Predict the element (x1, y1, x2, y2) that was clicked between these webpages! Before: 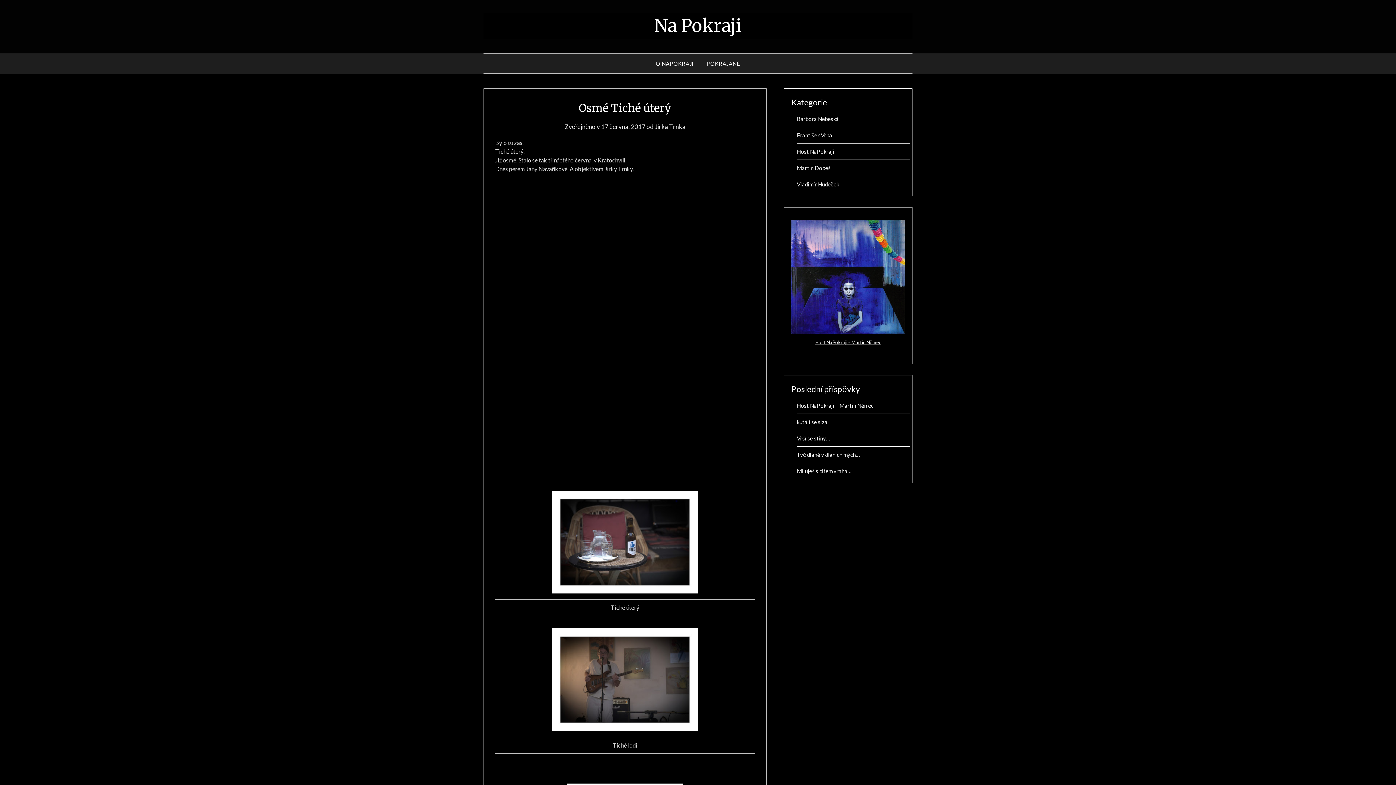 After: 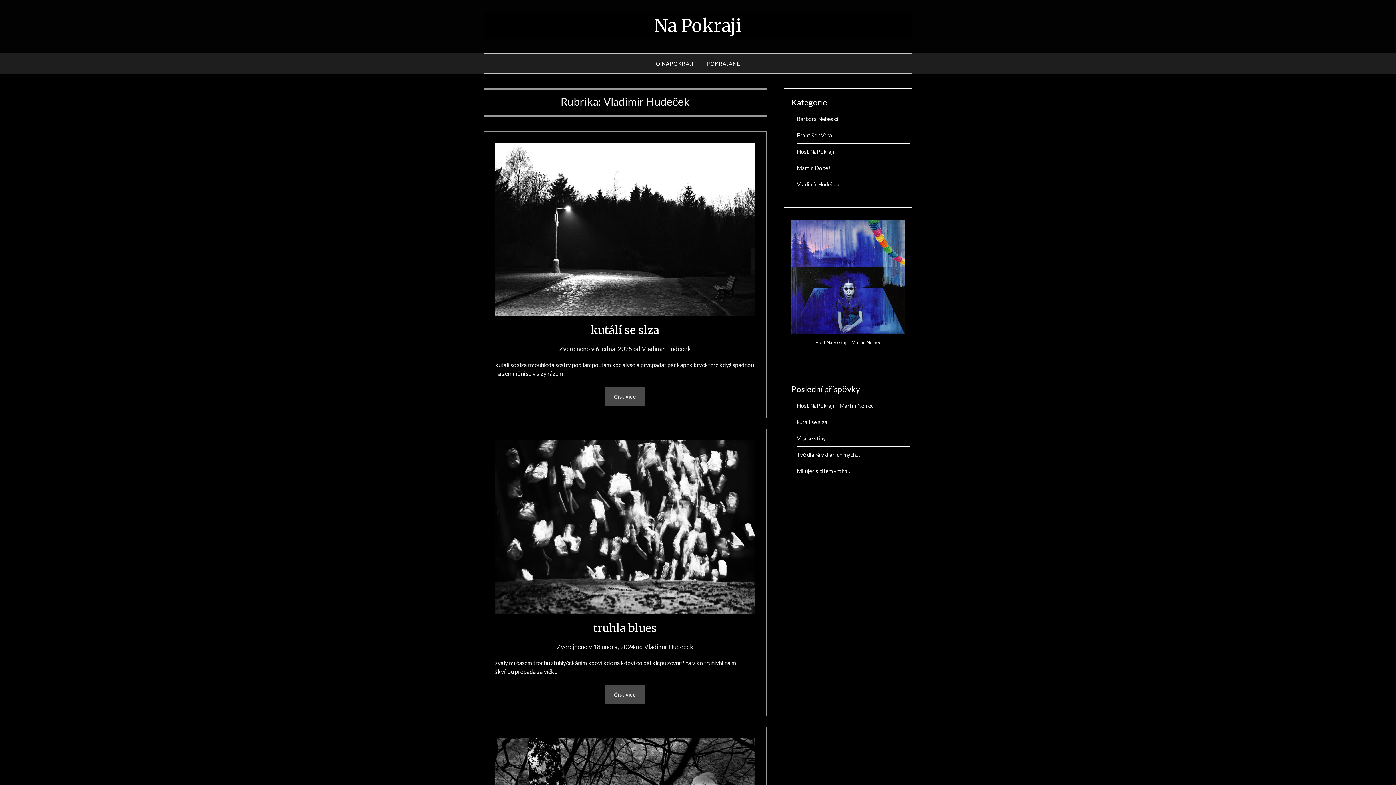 Action: bbox: (797, 181, 839, 187) label: Vladimír Hudeček